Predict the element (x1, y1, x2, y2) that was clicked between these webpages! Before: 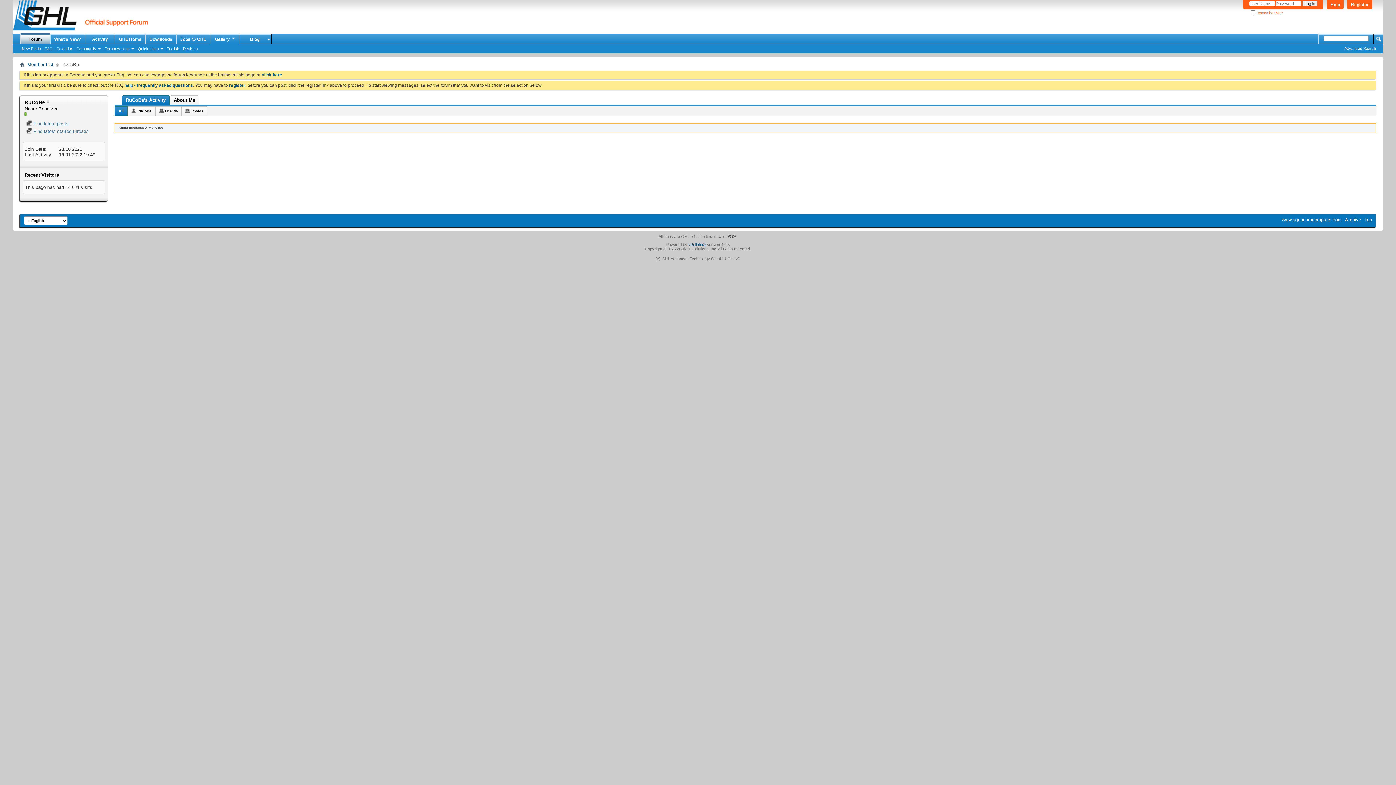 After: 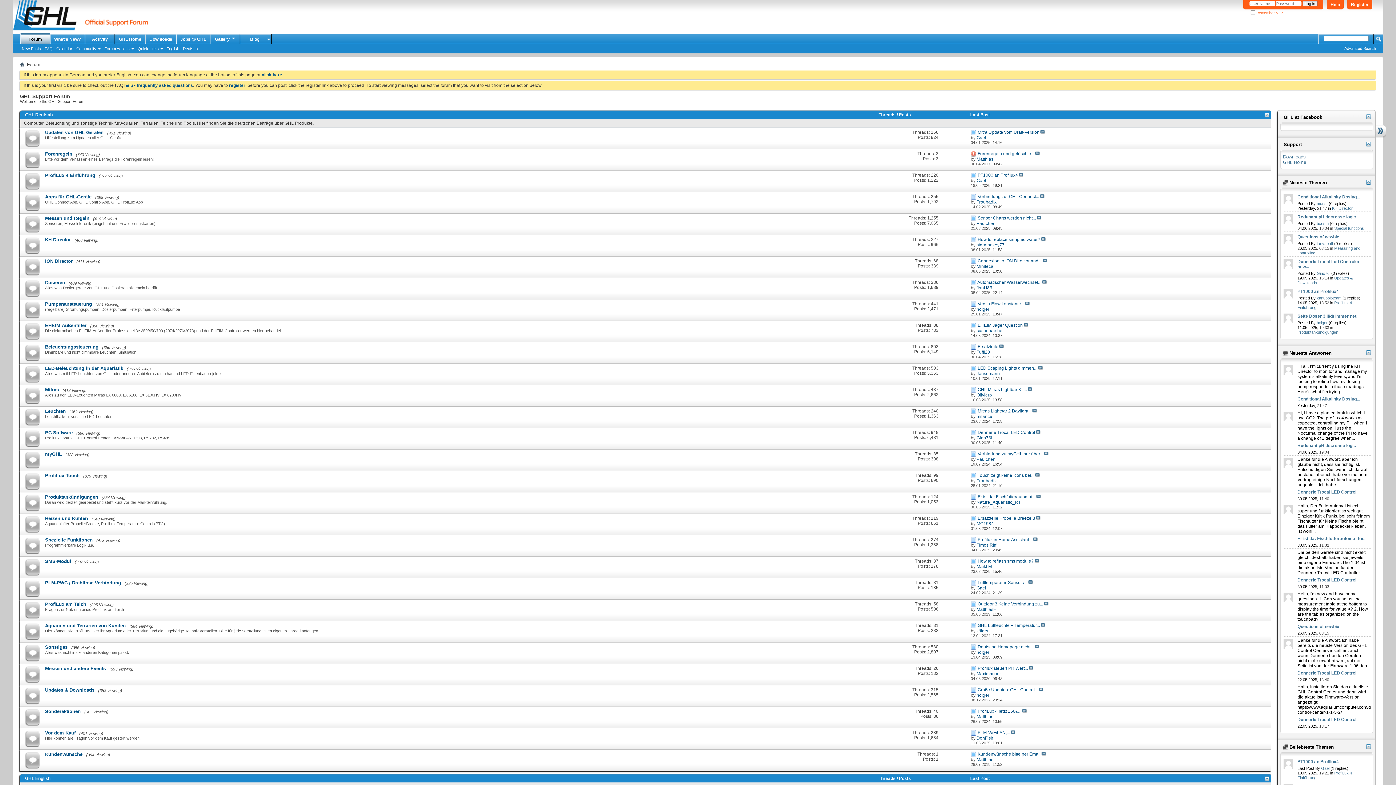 Action: bbox: (20, 32, 49, 44) label: Forum